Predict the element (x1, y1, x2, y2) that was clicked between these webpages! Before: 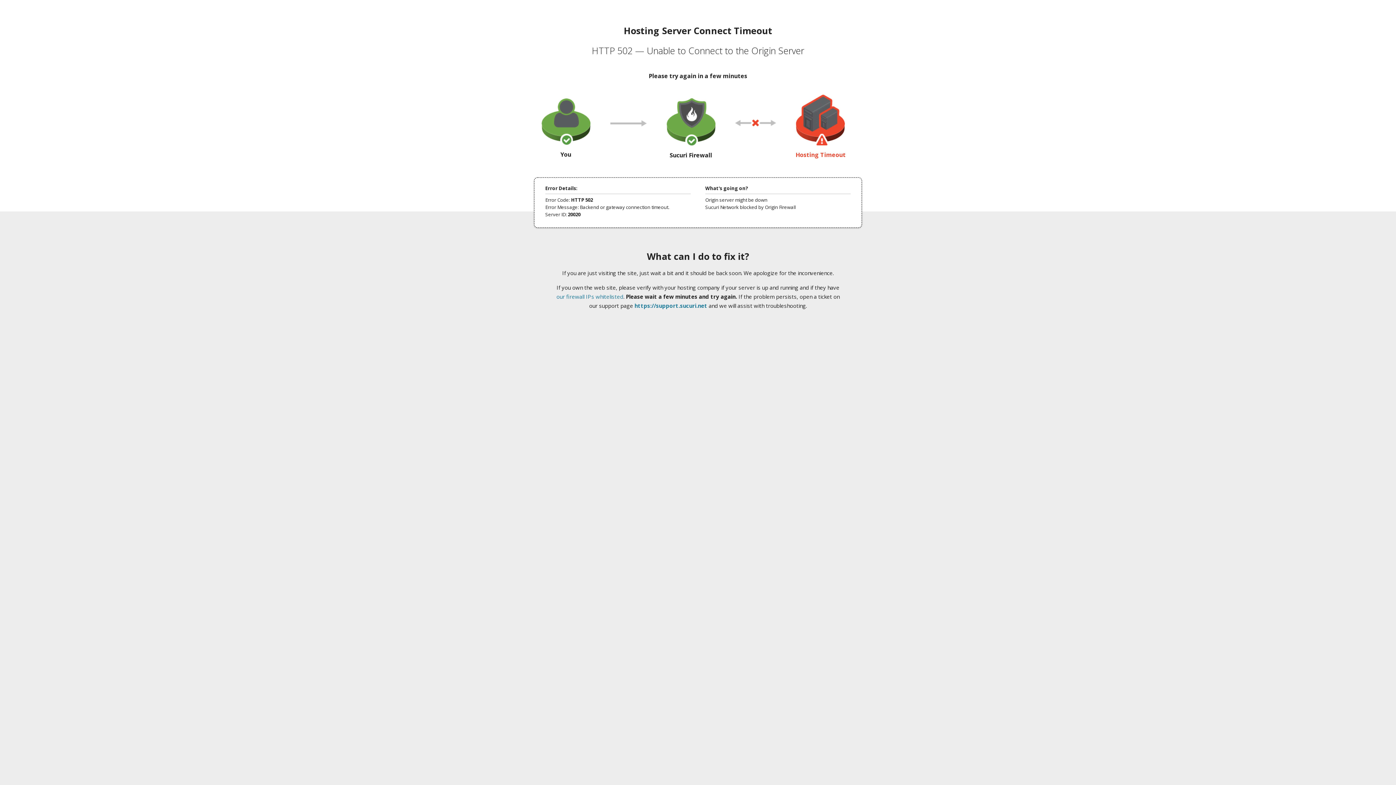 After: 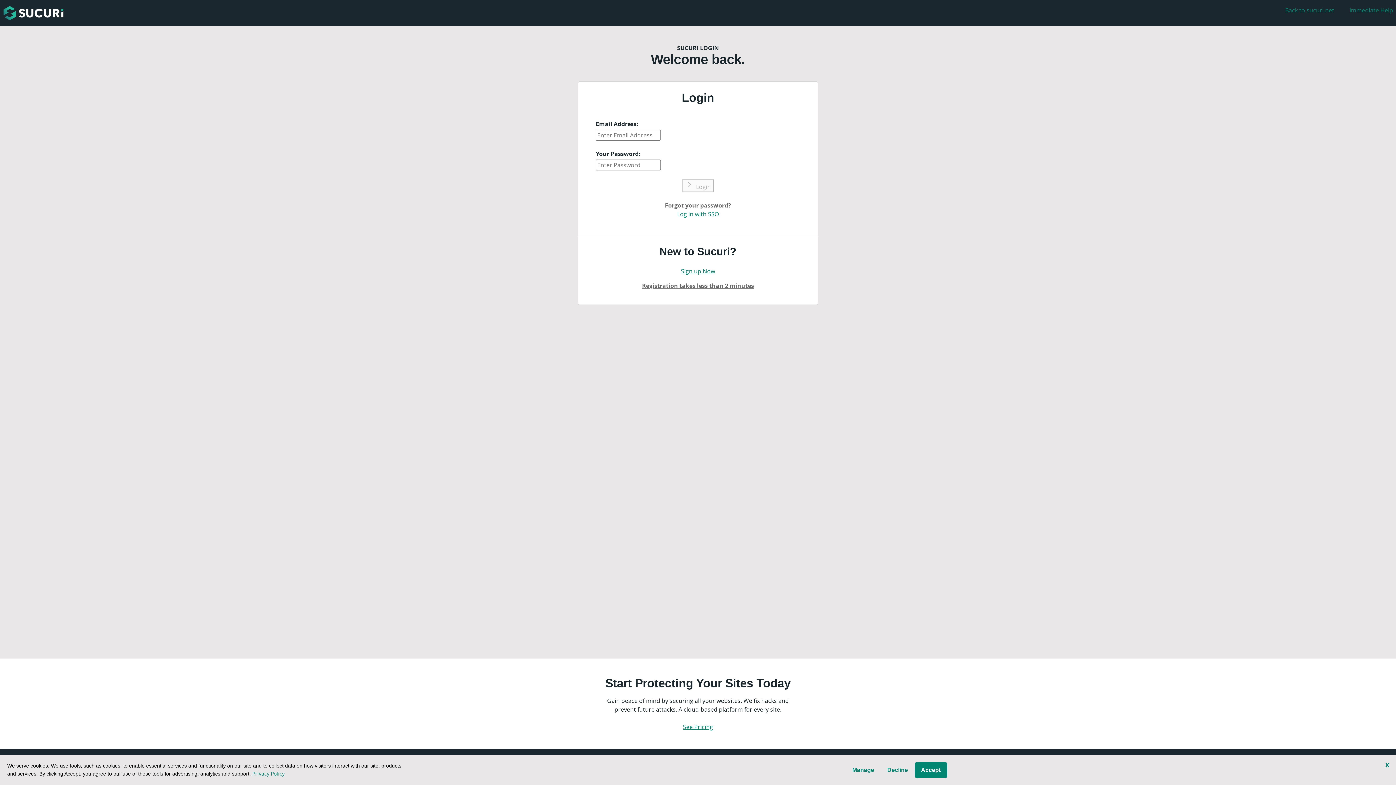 Action: label: https://support.sucuri.net bbox: (634, 302, 707, 309)